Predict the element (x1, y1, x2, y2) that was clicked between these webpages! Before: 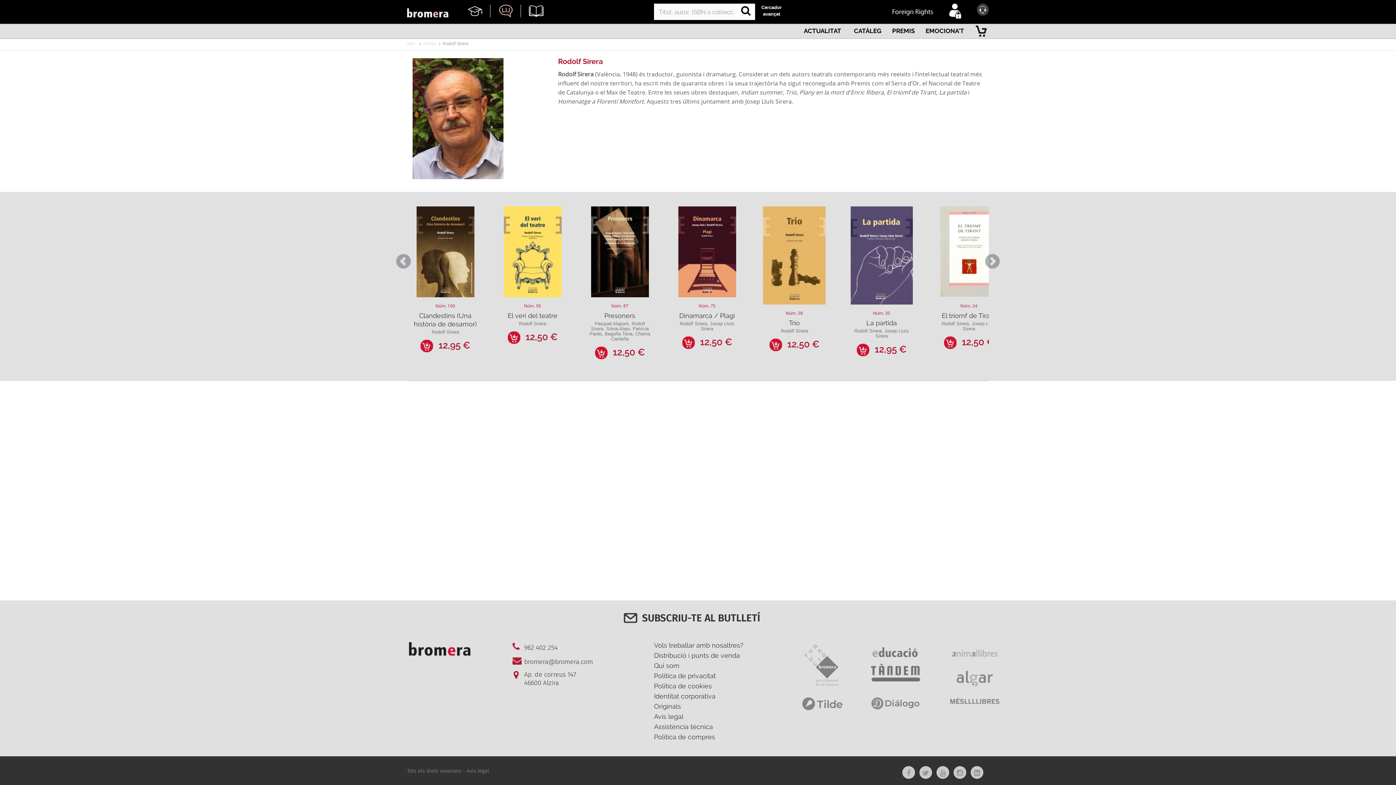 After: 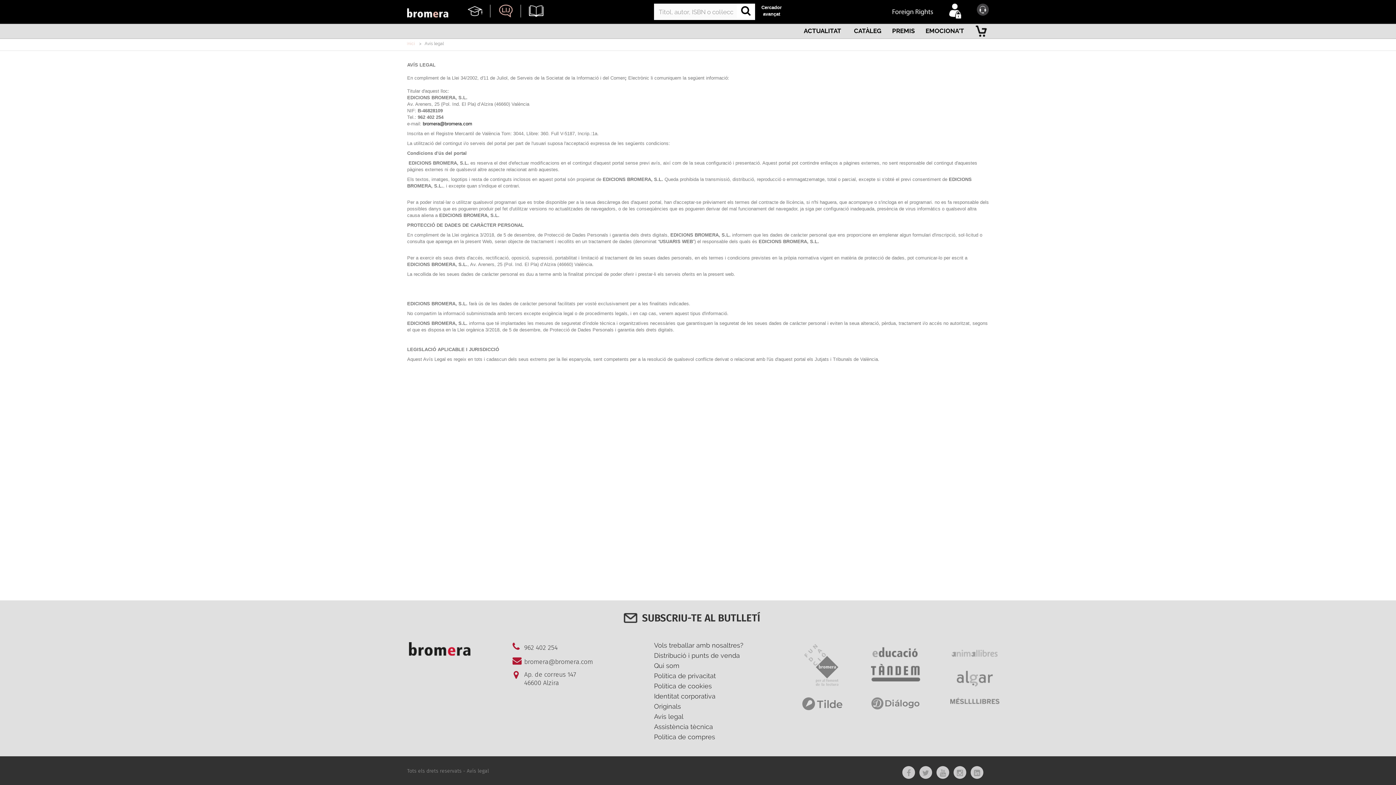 Action: bbox: (466, 758, 489, 774) label: Avís legal